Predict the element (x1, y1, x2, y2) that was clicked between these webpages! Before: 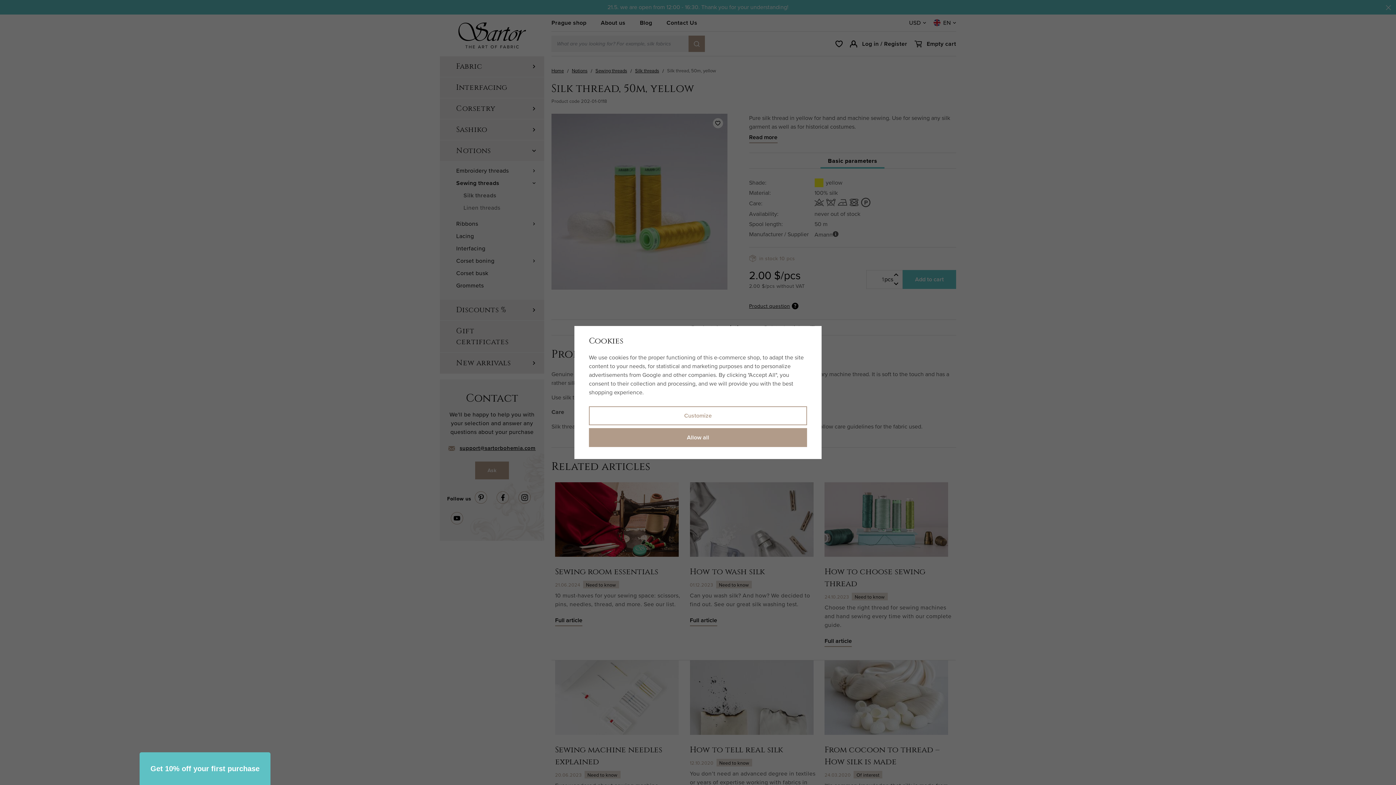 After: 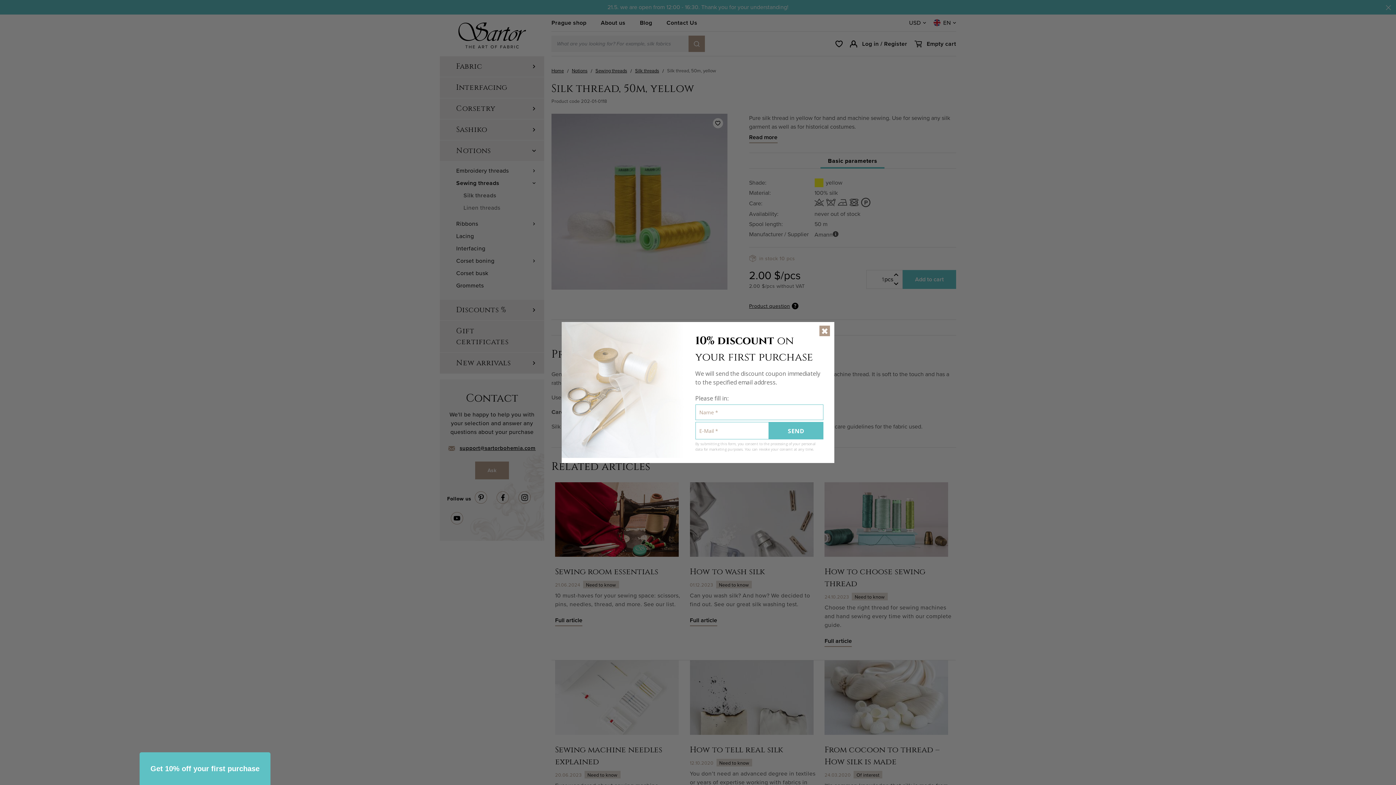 Action: label: Allow all bbox: (589, 428, 807, 447)